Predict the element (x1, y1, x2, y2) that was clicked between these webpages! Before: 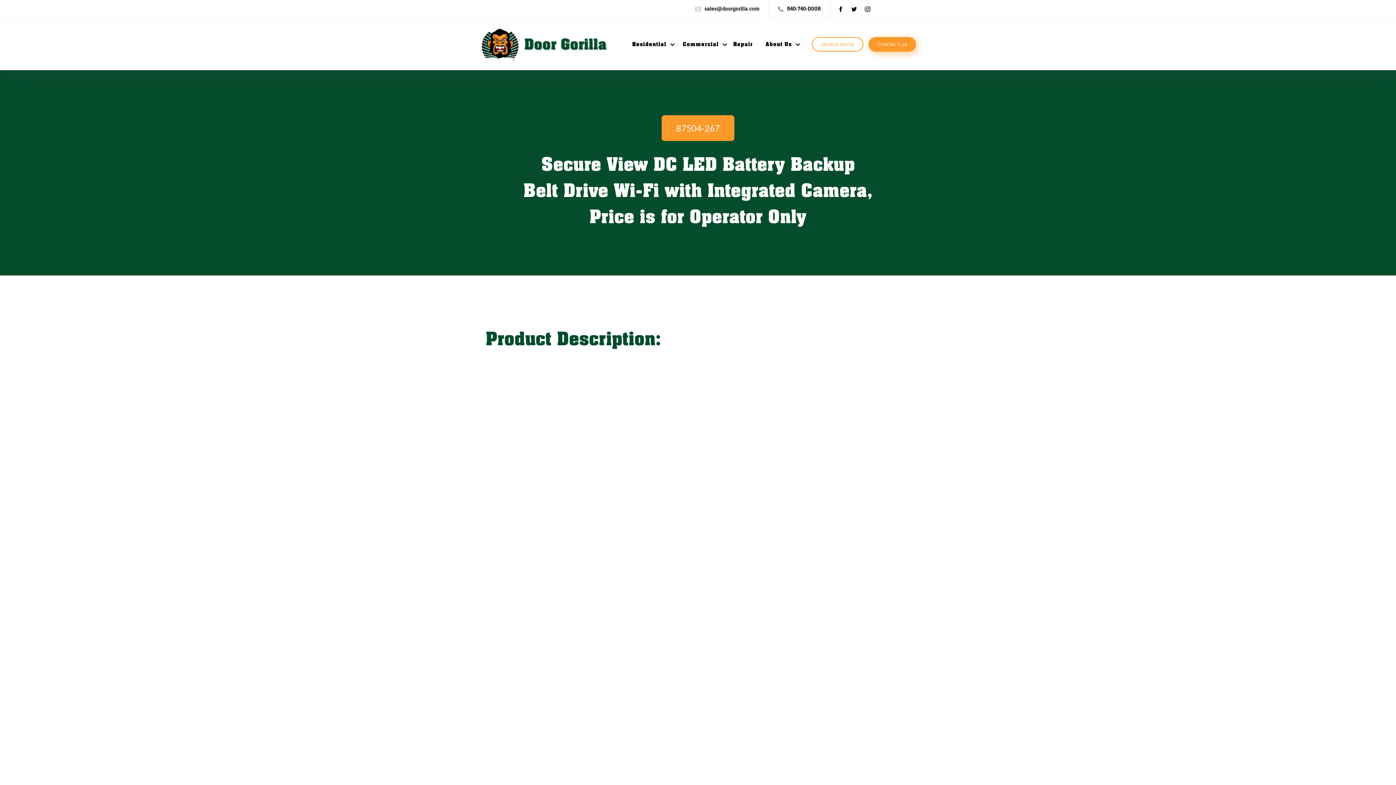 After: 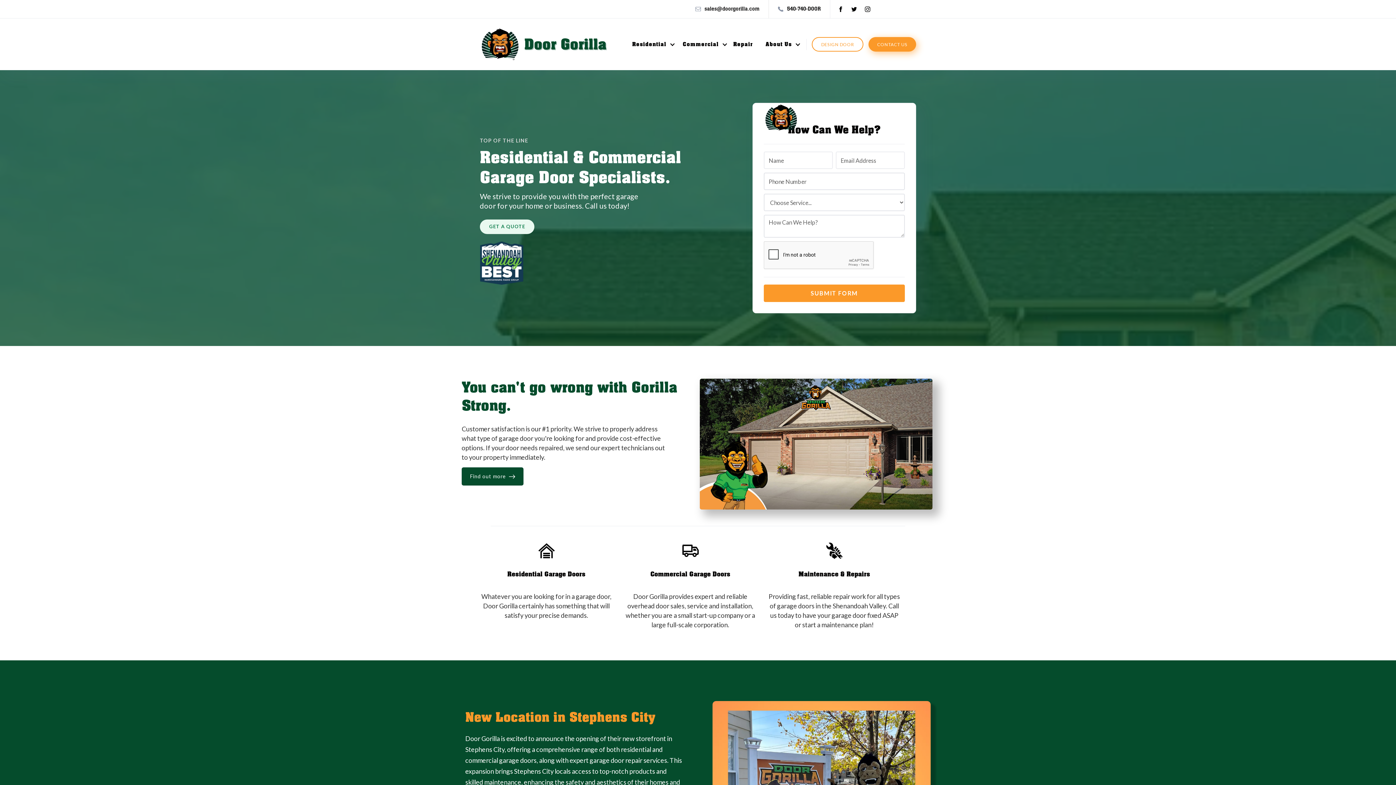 Action: label: home bbox: (480, 24, 606, 64)